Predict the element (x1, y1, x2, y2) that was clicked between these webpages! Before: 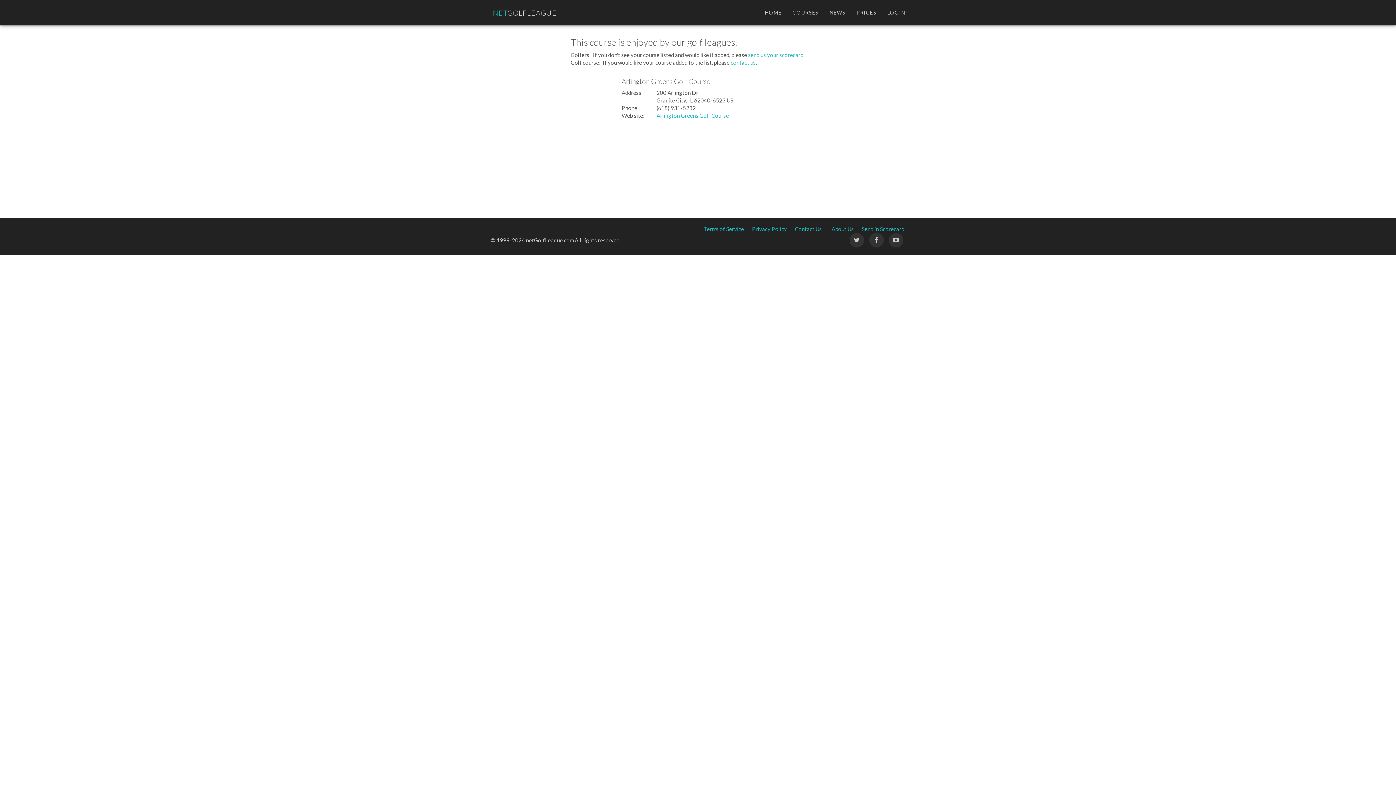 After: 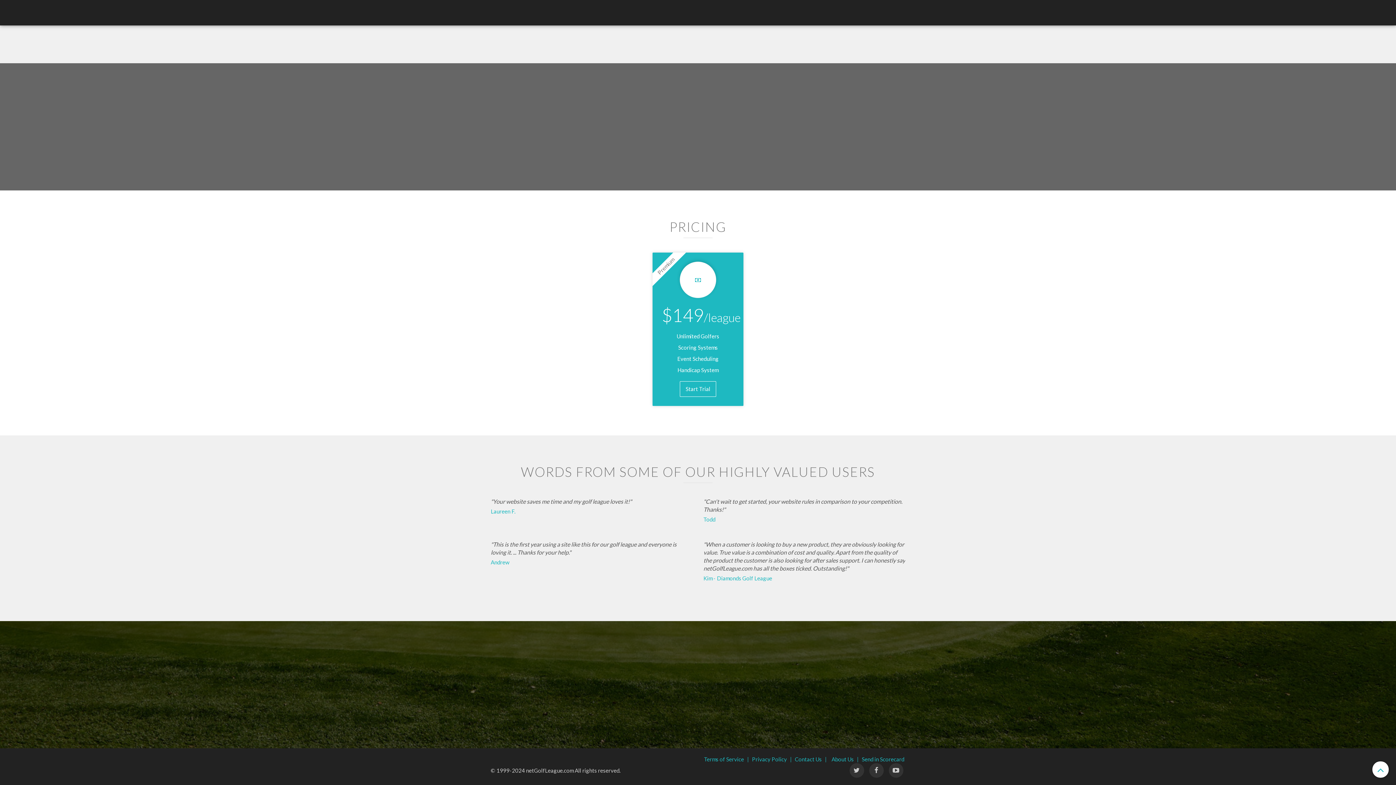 Action: bbox: (851, 0, 882, 25) label: PRICES